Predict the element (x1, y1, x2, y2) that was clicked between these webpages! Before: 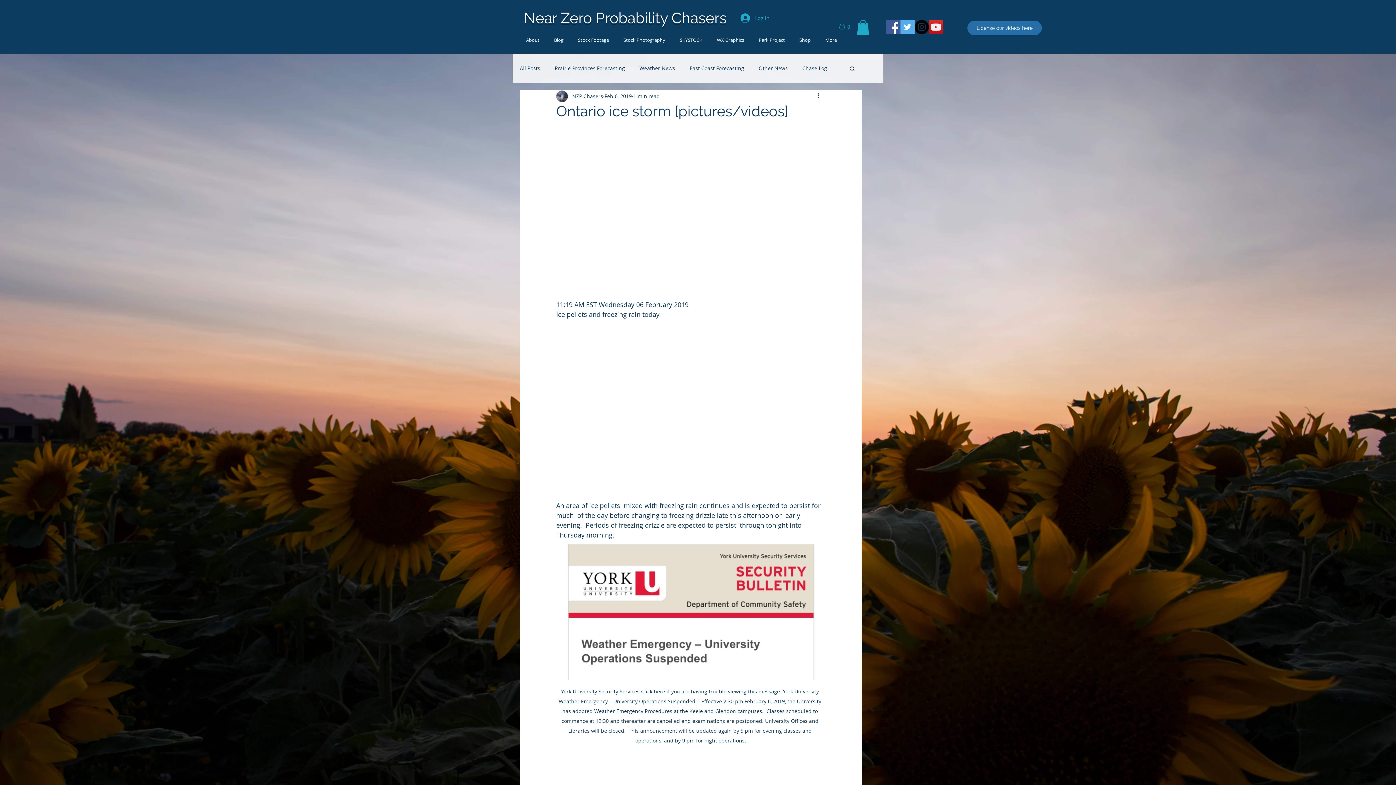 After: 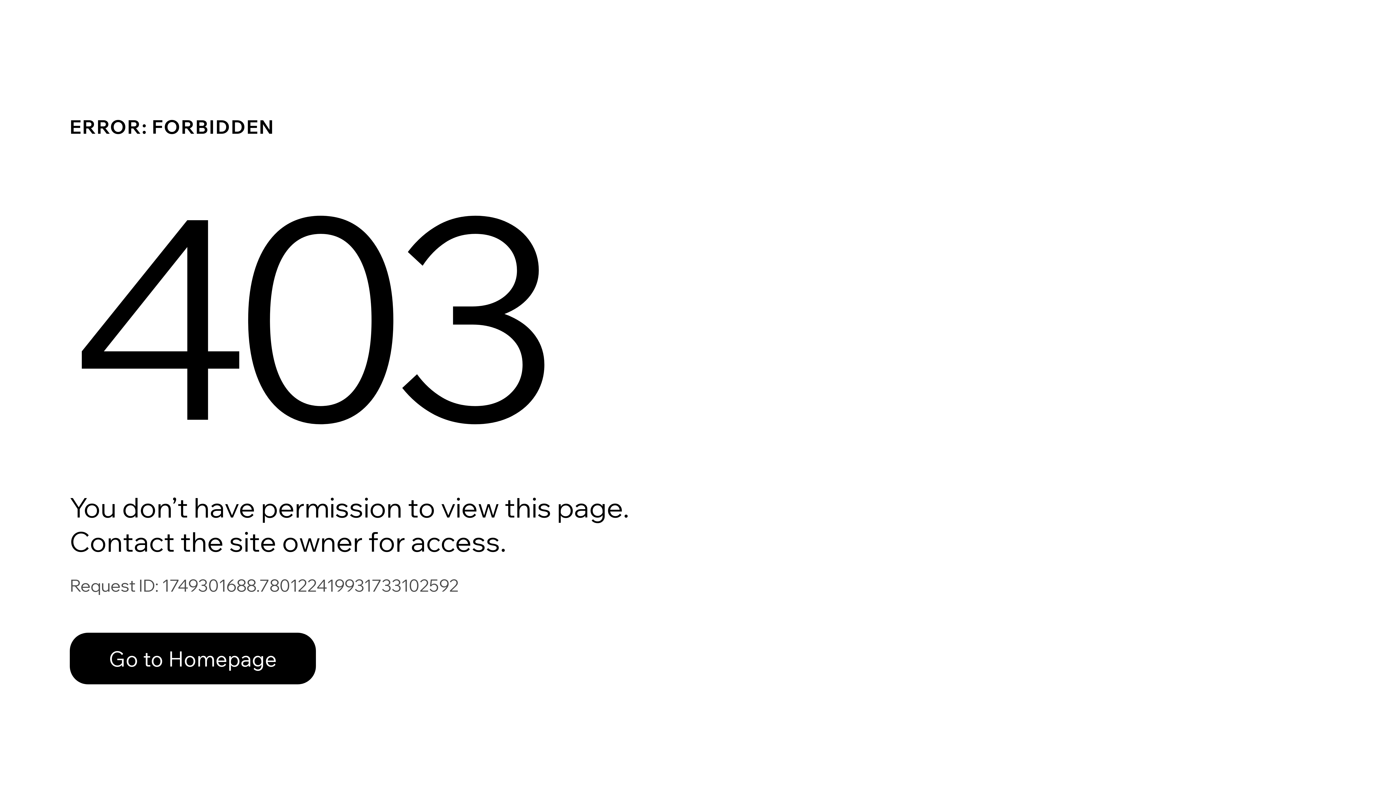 Action: label: NZP Chasers bbox: (572, 92, 603, 100)